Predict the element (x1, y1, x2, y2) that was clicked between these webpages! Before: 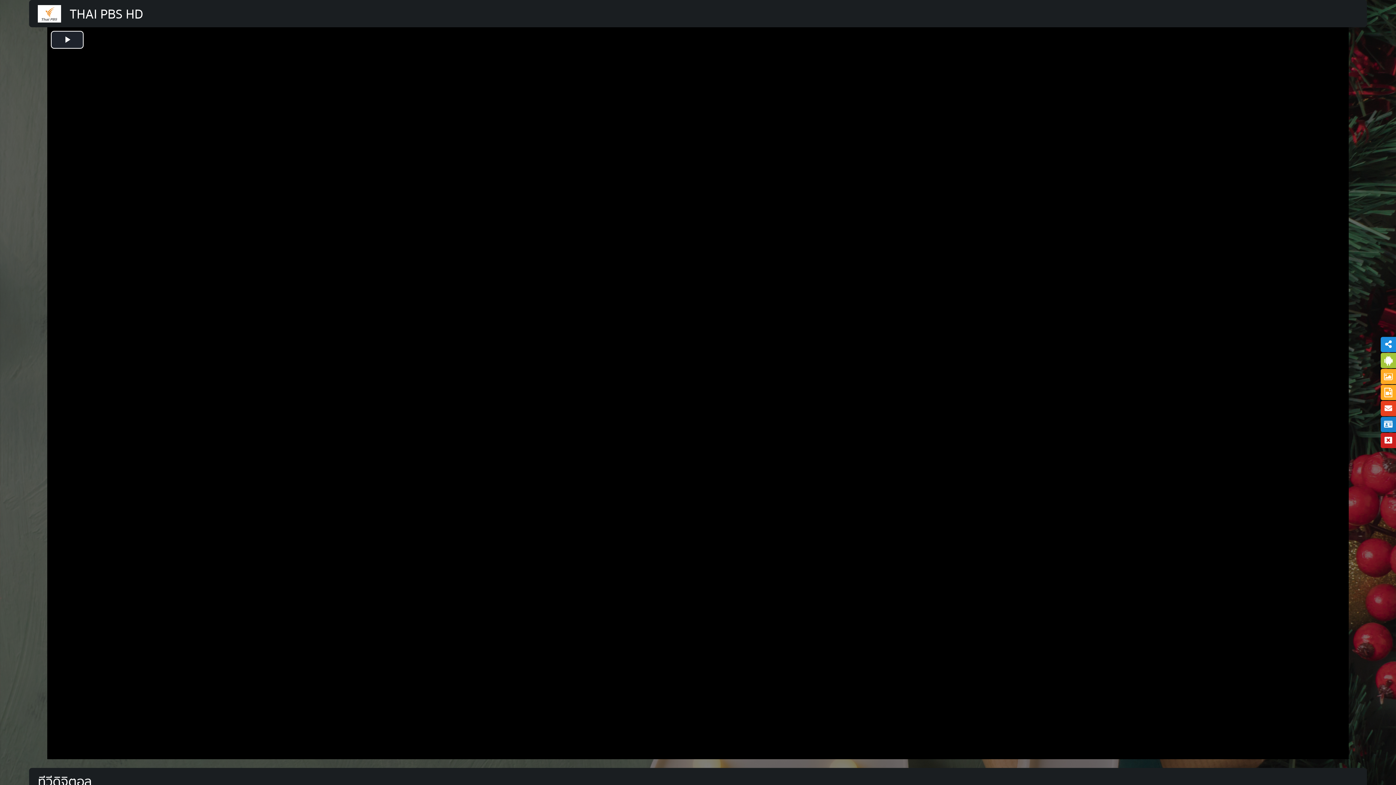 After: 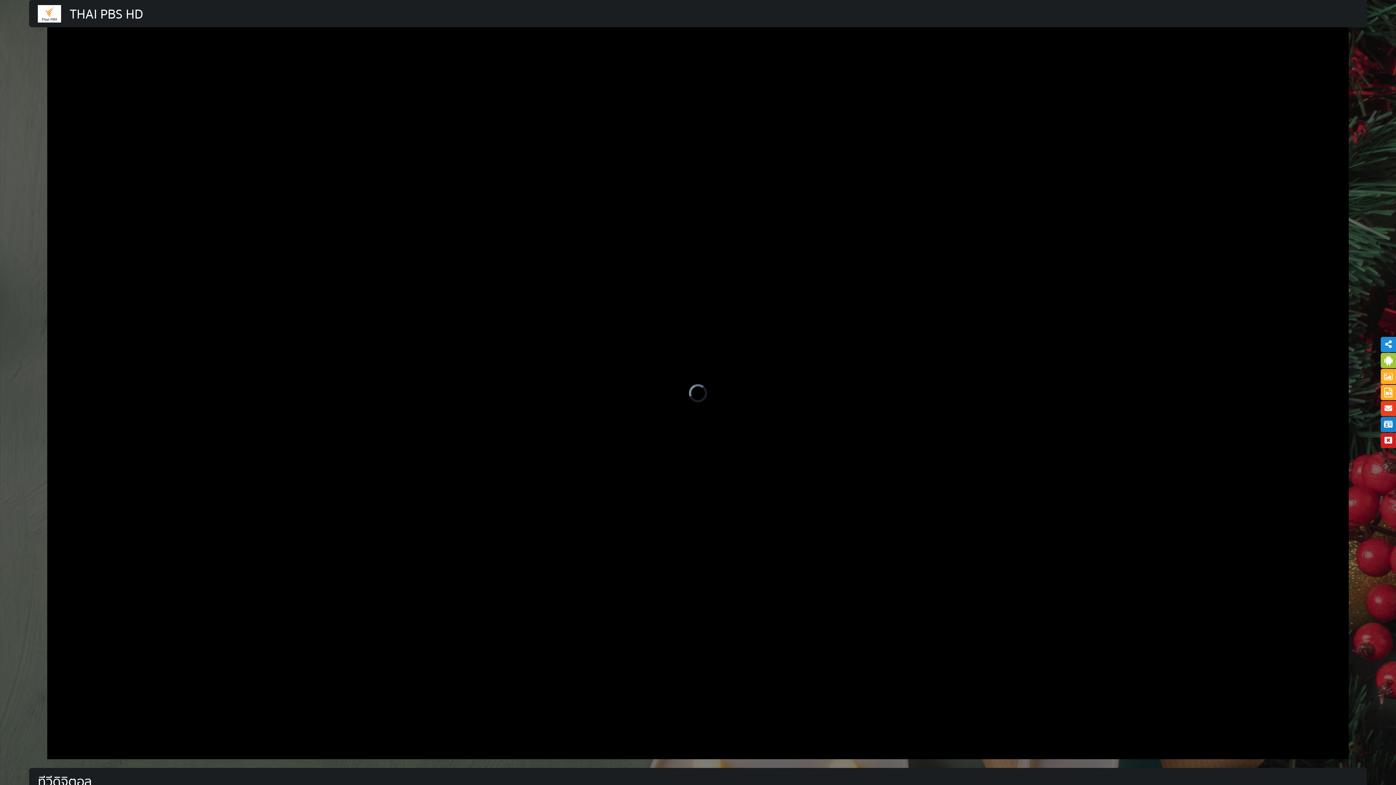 Action: bbox: (50, 30, 83, 48) label: Play Video